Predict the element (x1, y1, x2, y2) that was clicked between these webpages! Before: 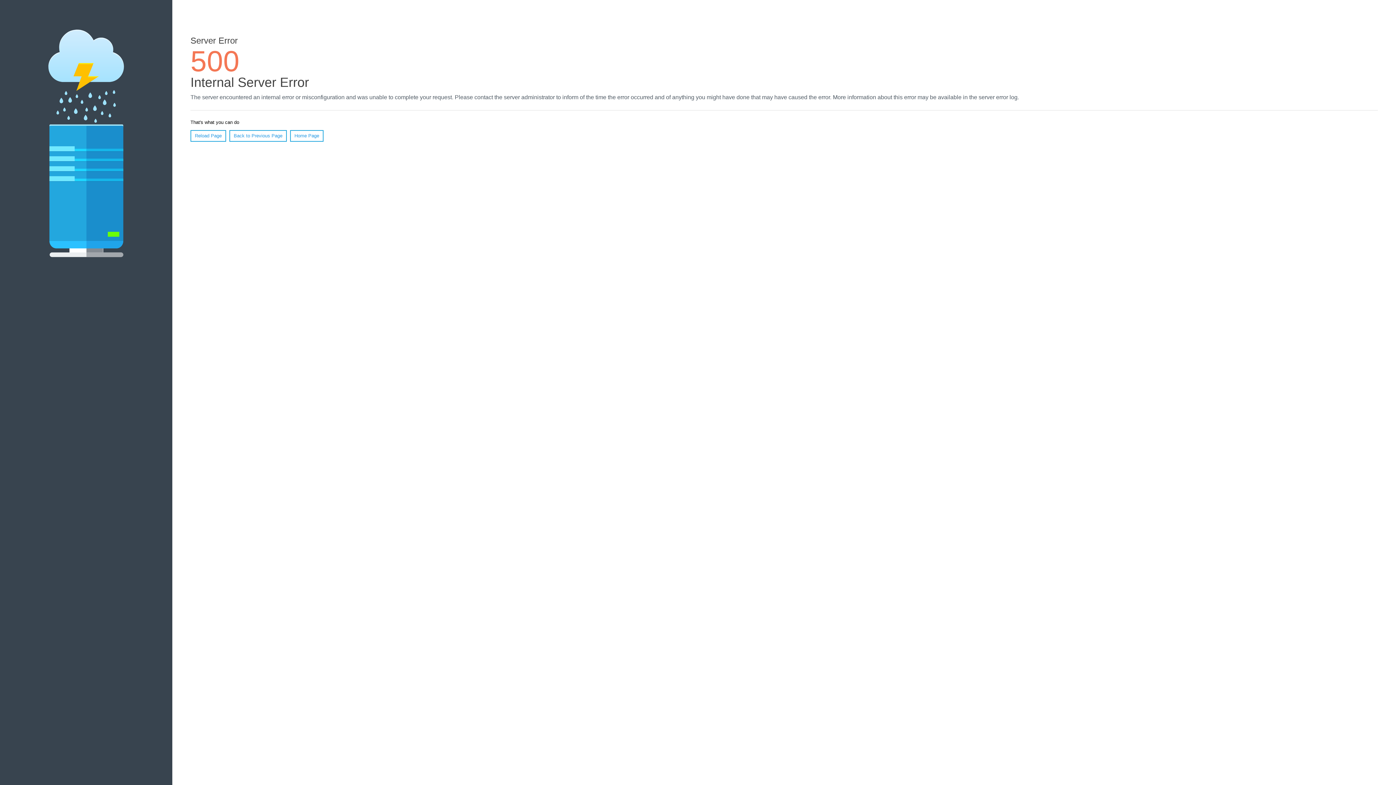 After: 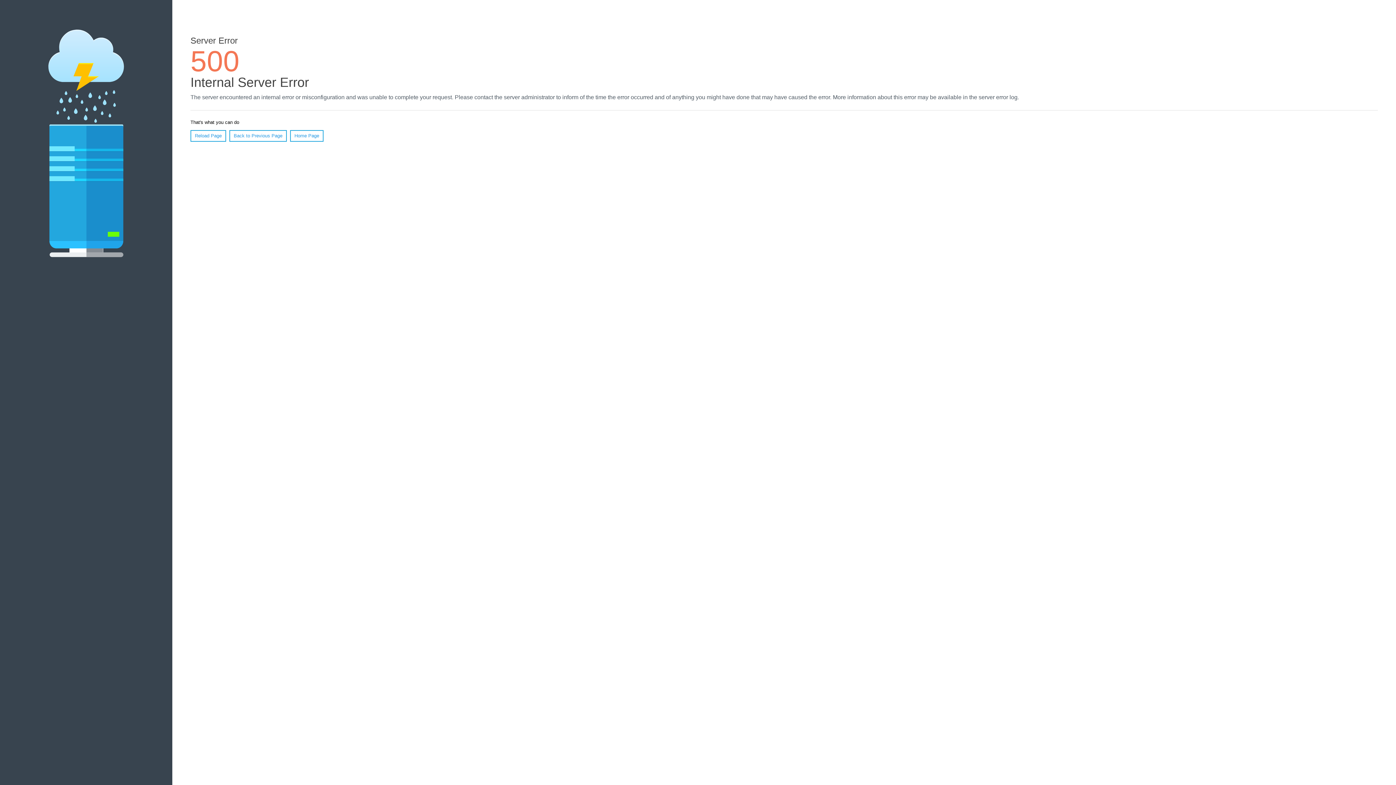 Action: label: Home Page bbox: (290, 130, 323, 141)